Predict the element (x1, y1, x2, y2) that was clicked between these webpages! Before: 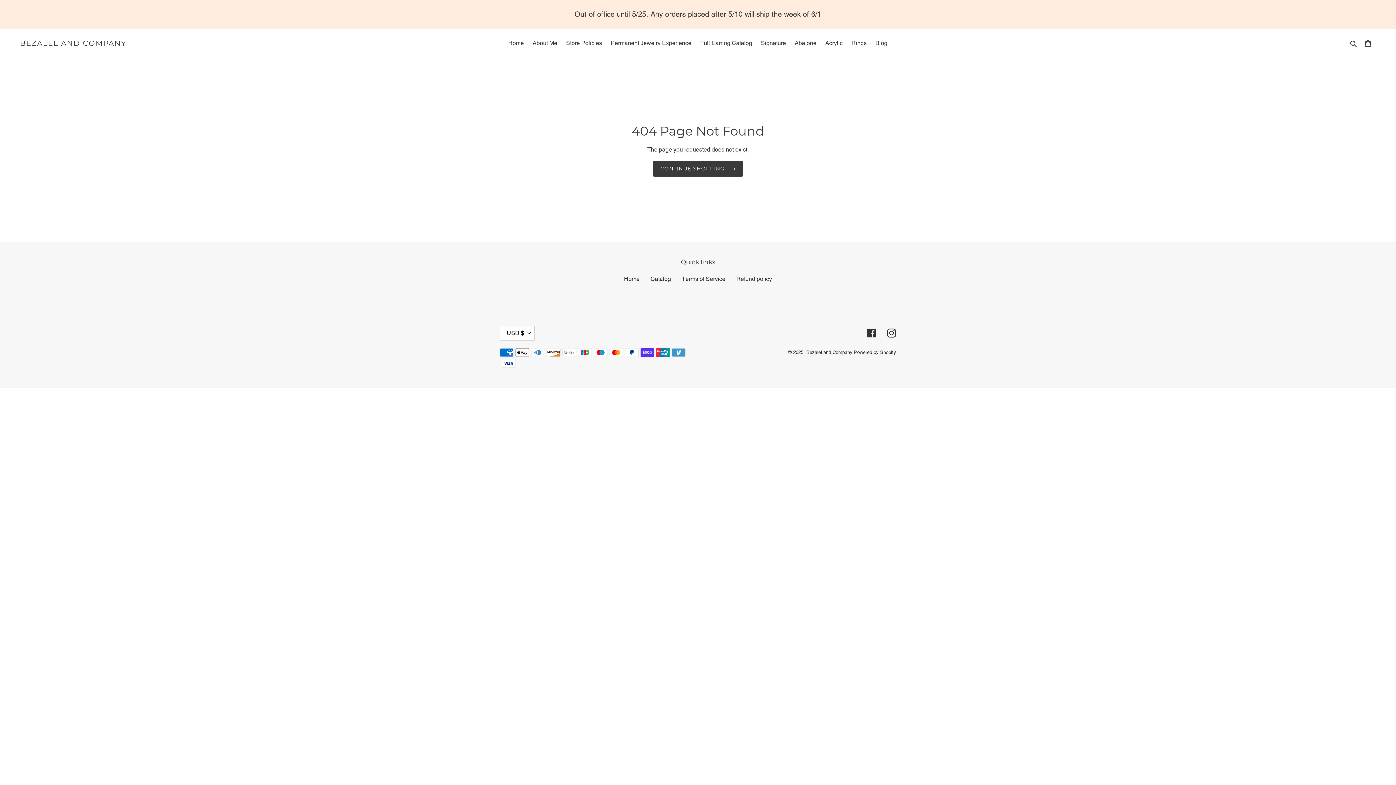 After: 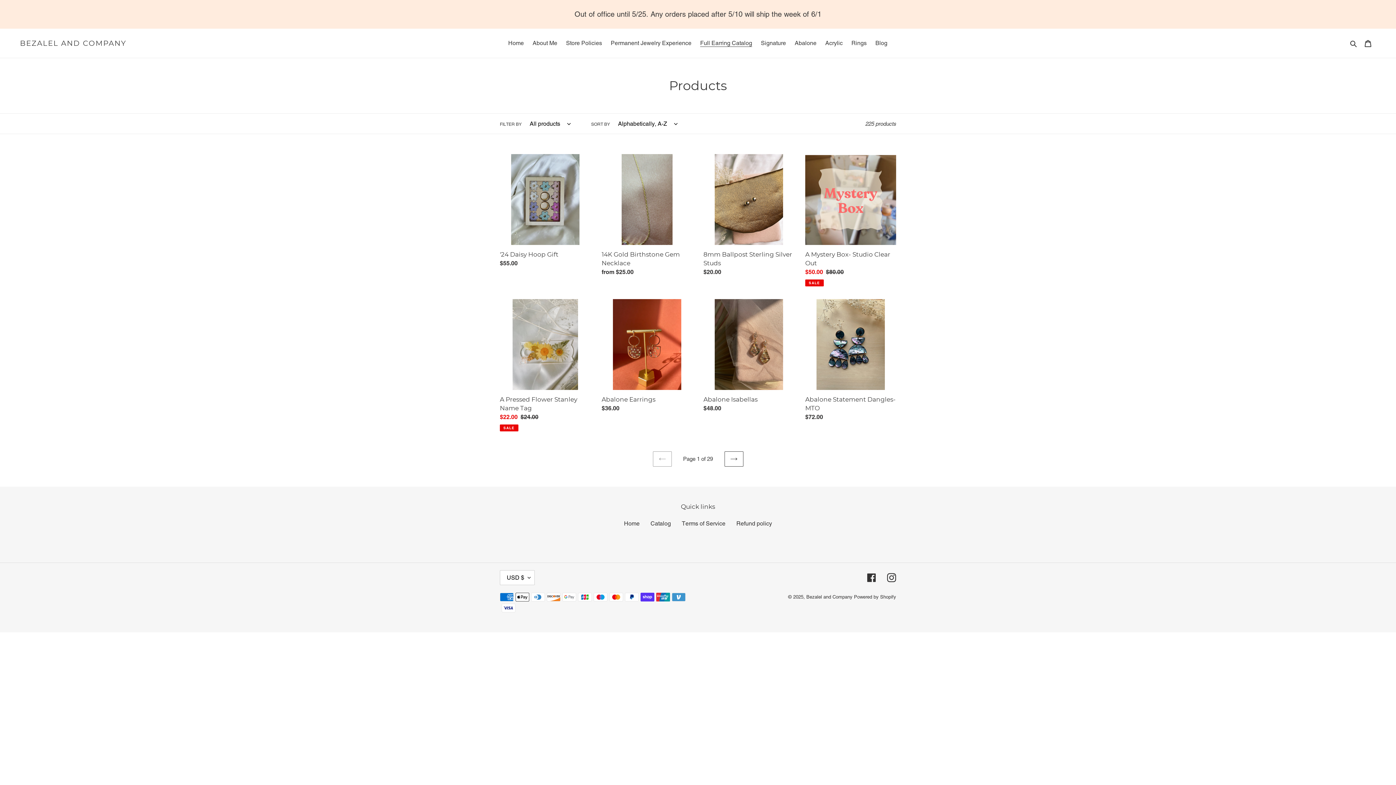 Action: label: Full Earring Catalog bbox: (696, 37, 756, 48)